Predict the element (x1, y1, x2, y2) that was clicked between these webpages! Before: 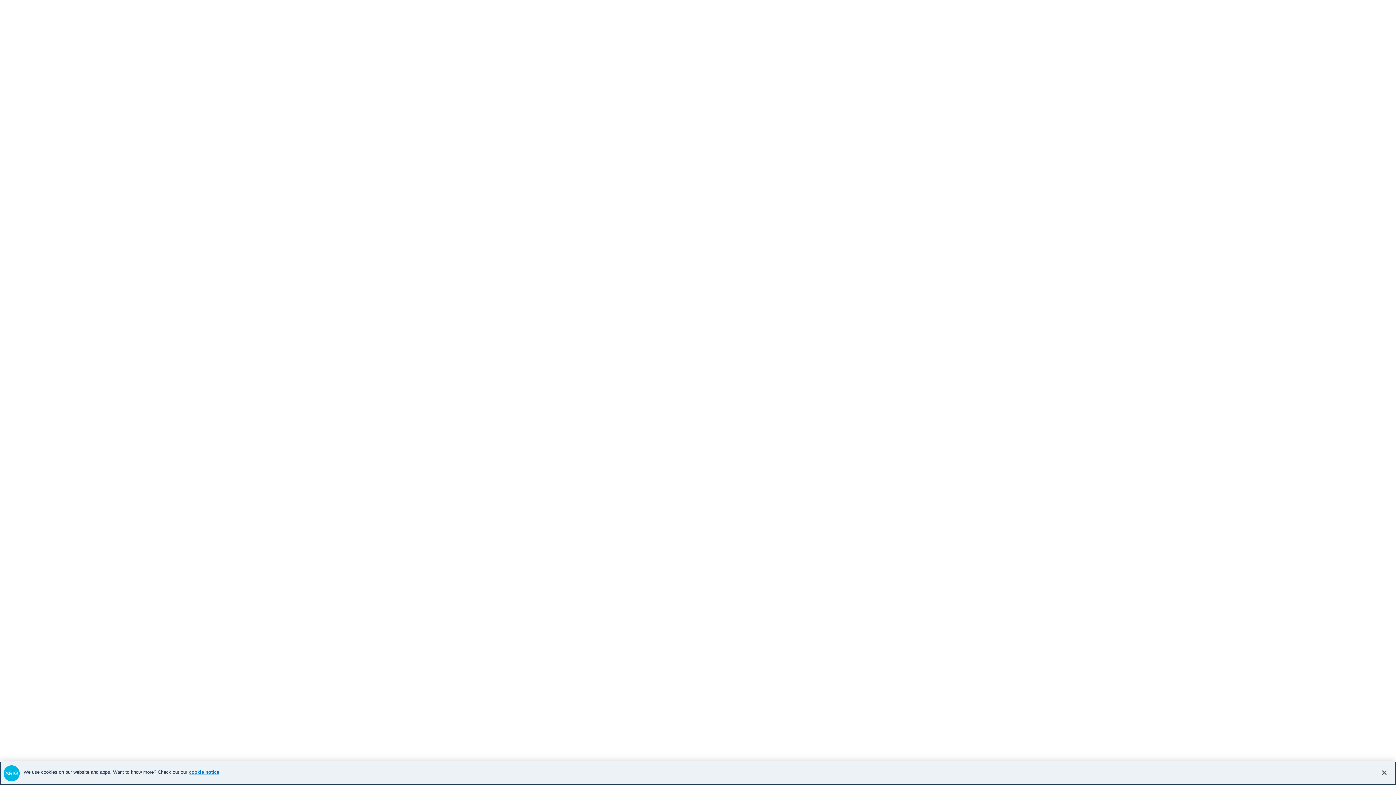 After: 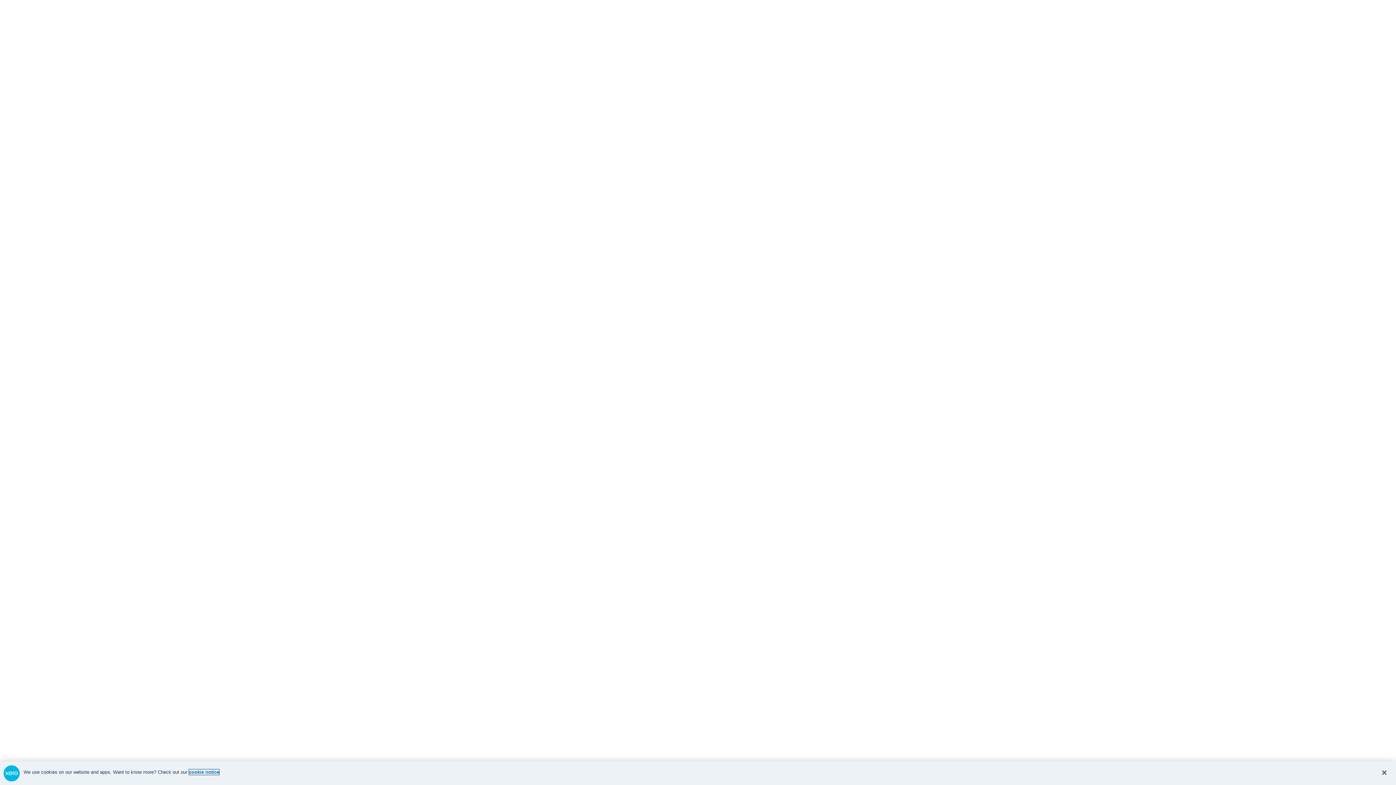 Action: bbox: (189, 769, 219, 775) label: cookie notice, opens in a new tab